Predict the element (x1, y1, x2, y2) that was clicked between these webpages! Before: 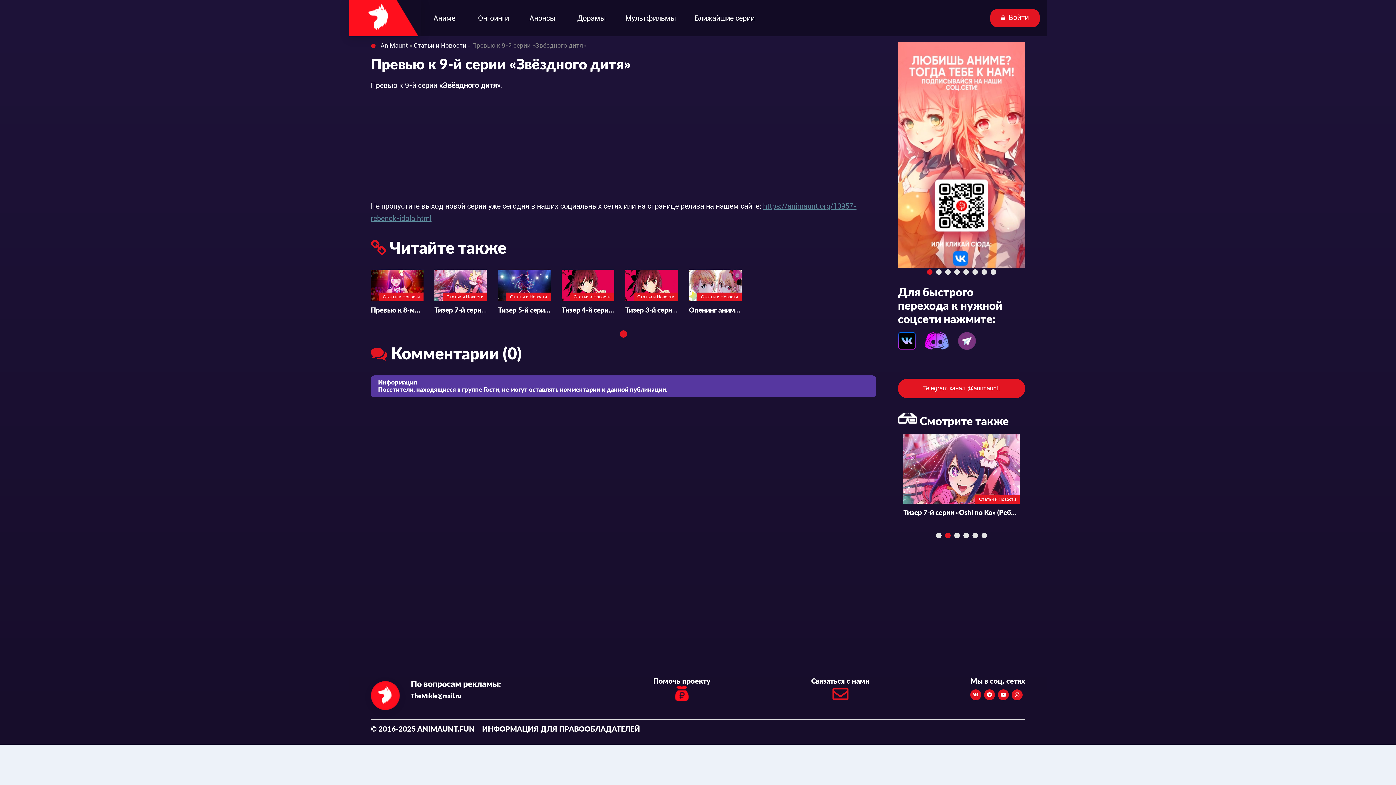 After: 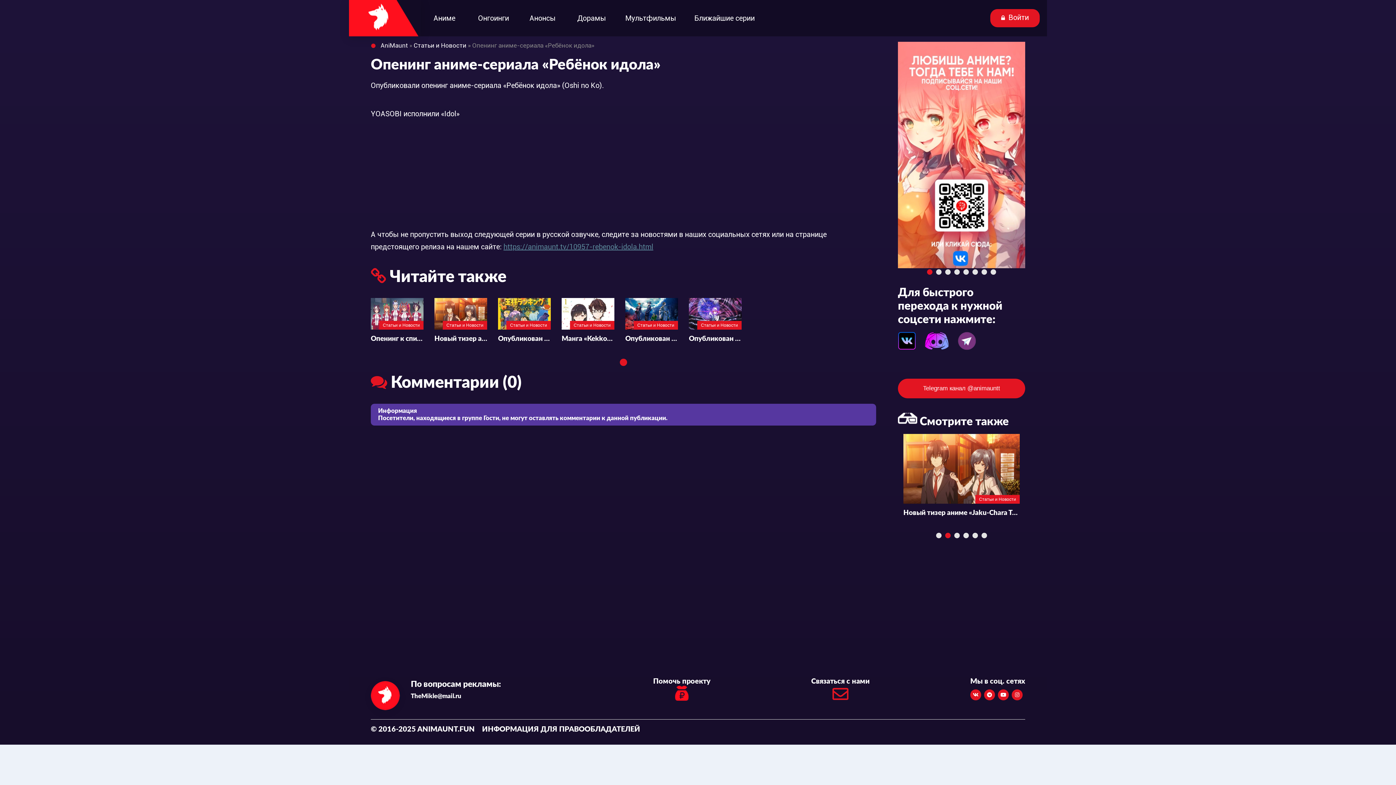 Action: bbox: (689, 306, 741, 314) label: Опенинг аниме-сериала «Ребёнок идола»